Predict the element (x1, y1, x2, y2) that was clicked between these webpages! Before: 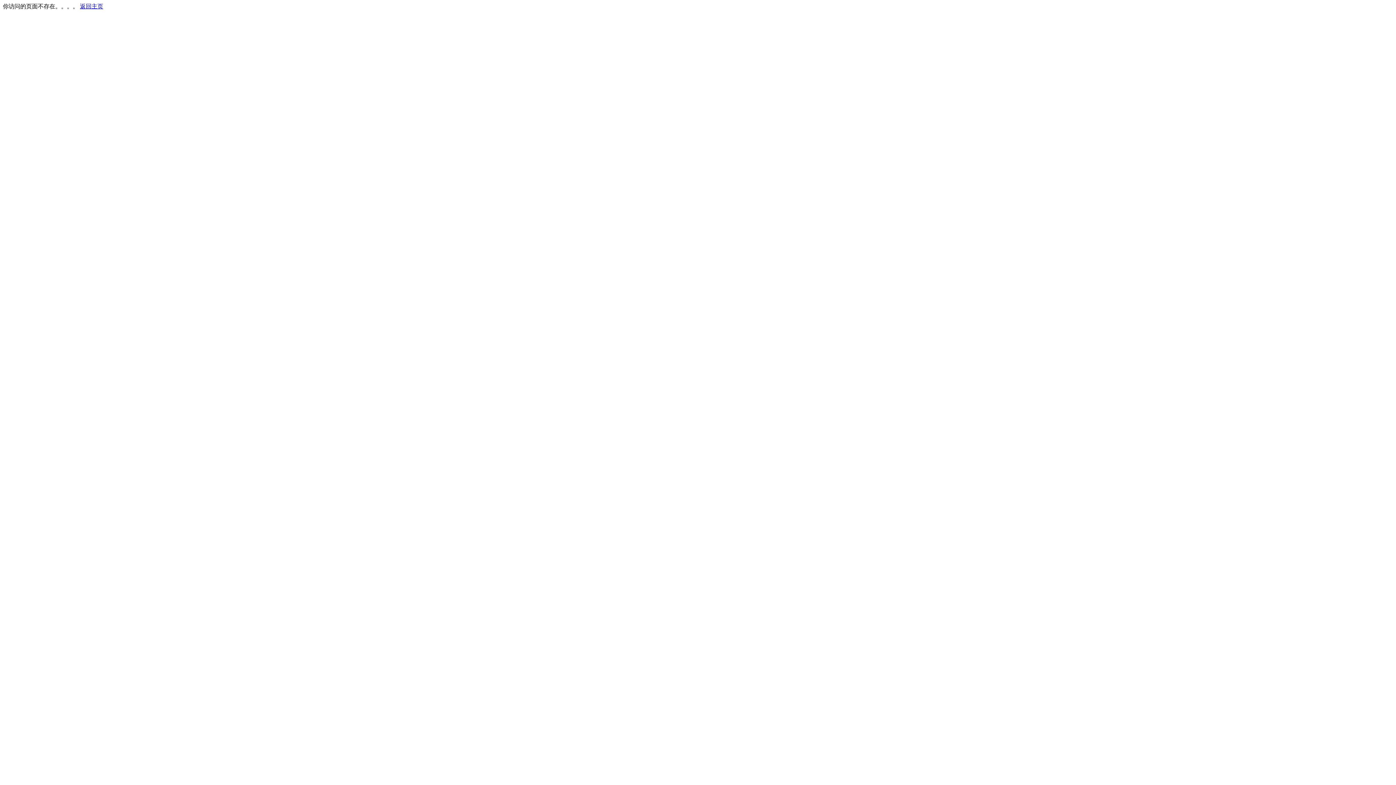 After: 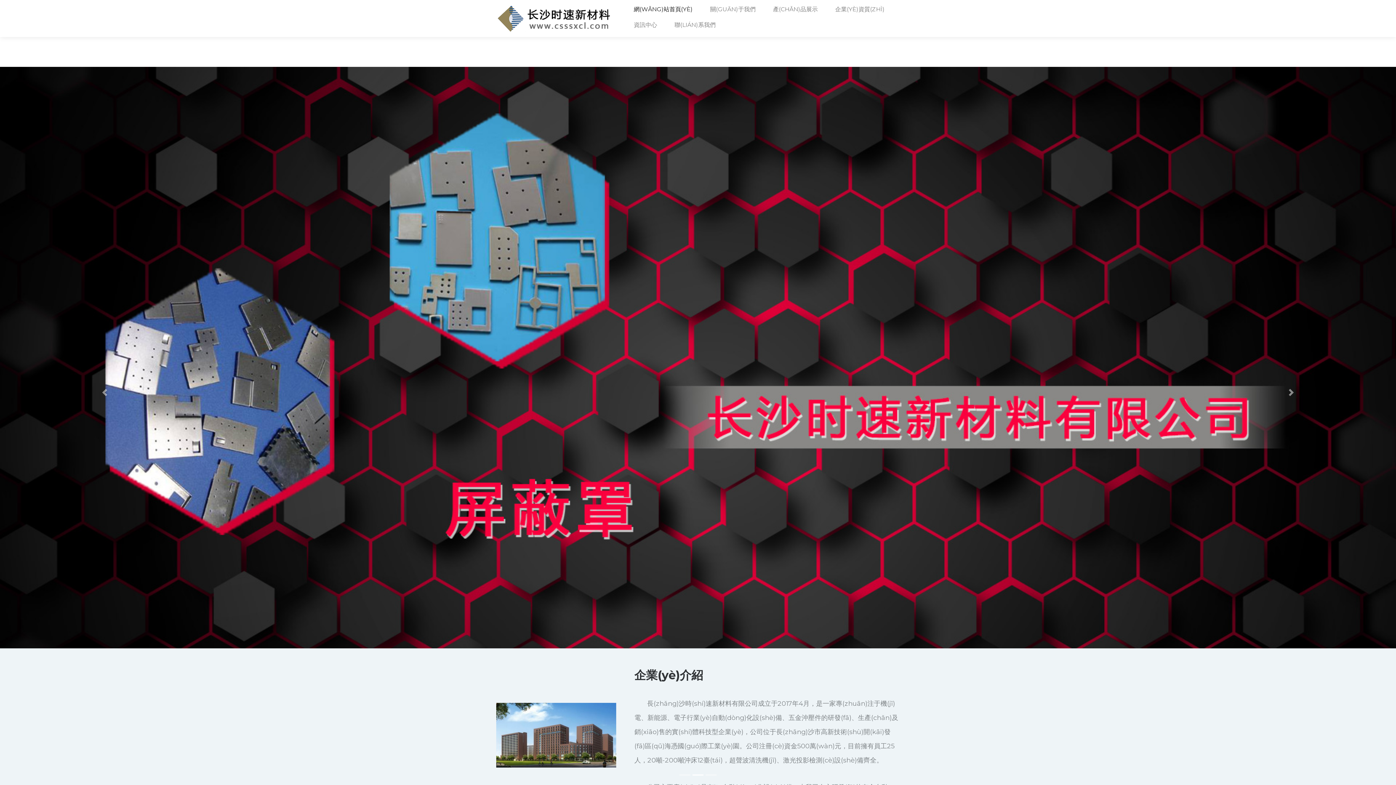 Action: bbox: (80, 3, 103, 9) label: 返回主页